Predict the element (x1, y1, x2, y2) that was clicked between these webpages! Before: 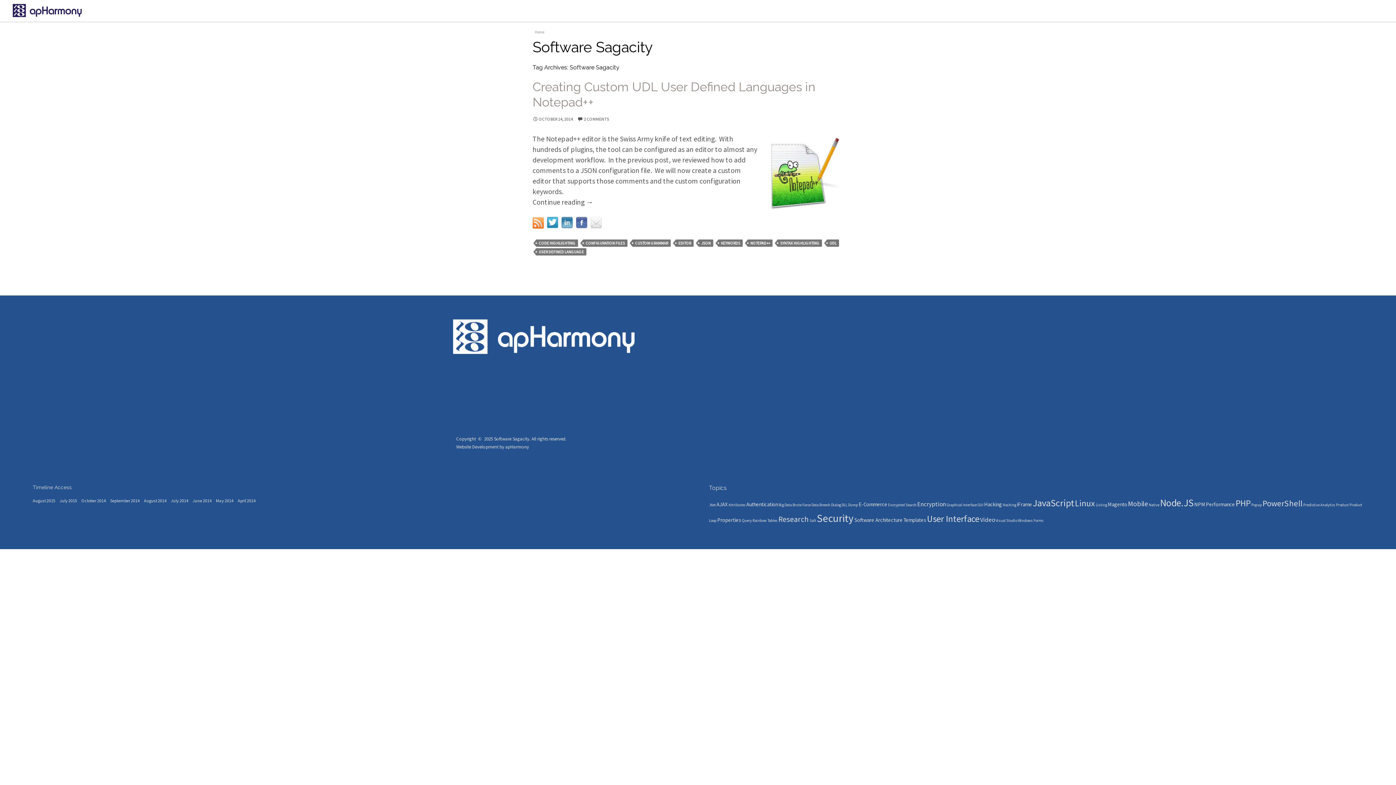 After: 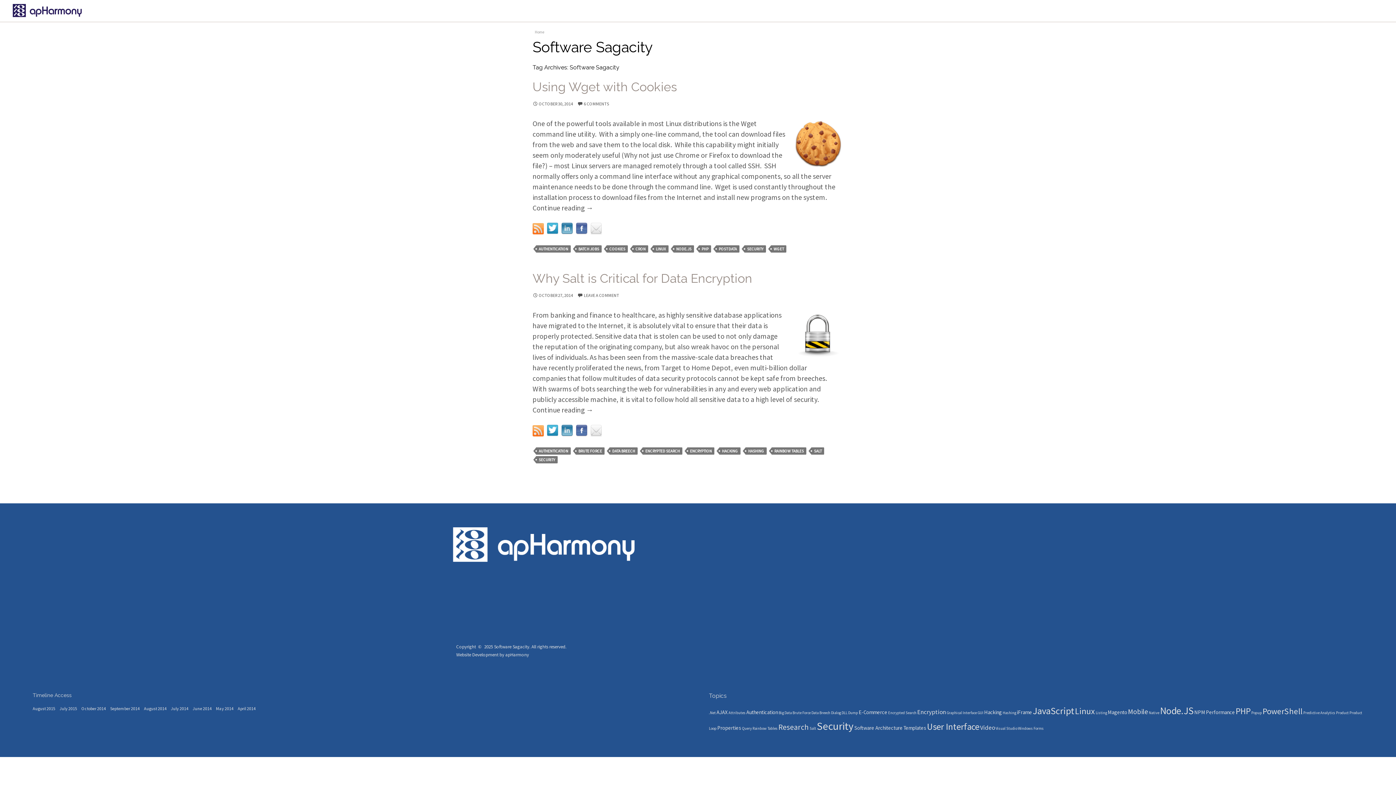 Action: bbox: (746, 501, 778, 507) label: Authentication